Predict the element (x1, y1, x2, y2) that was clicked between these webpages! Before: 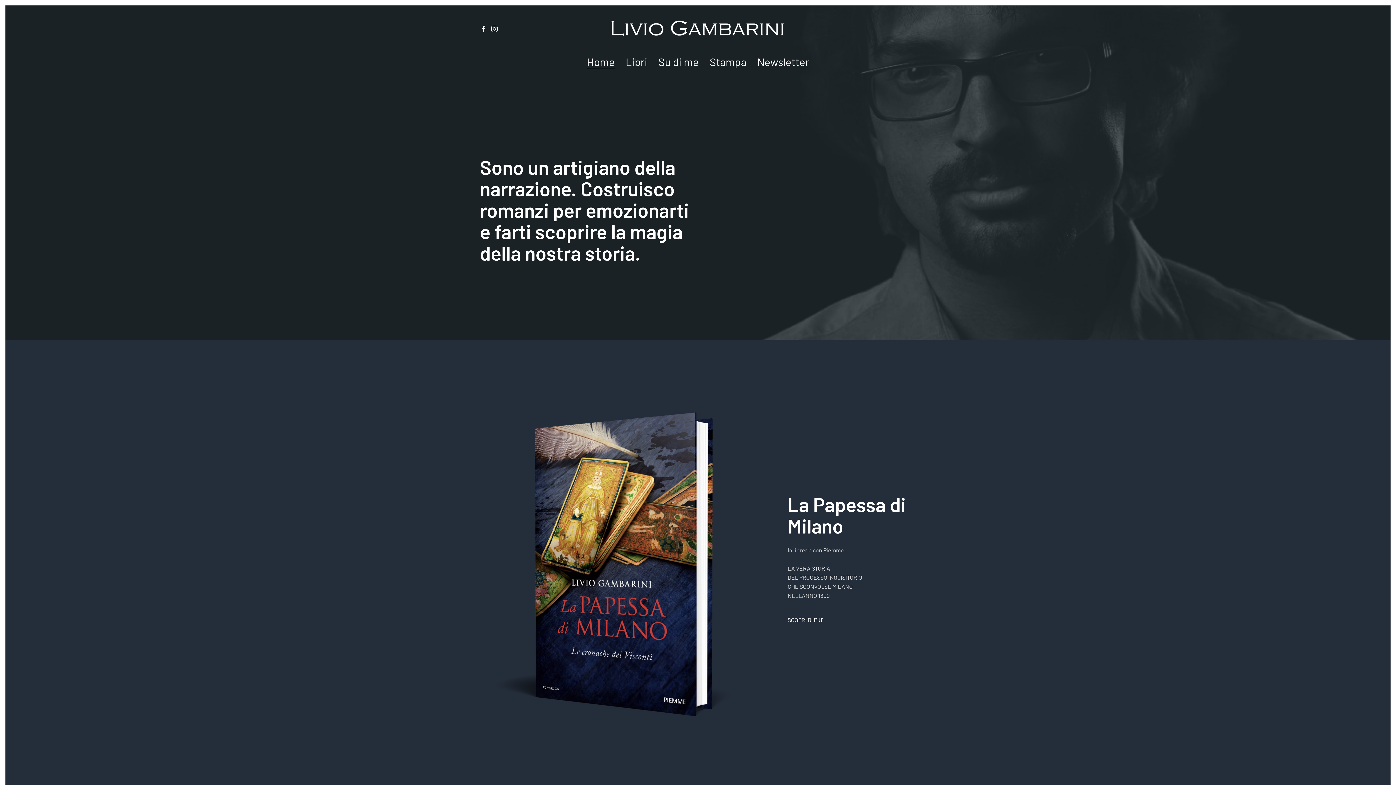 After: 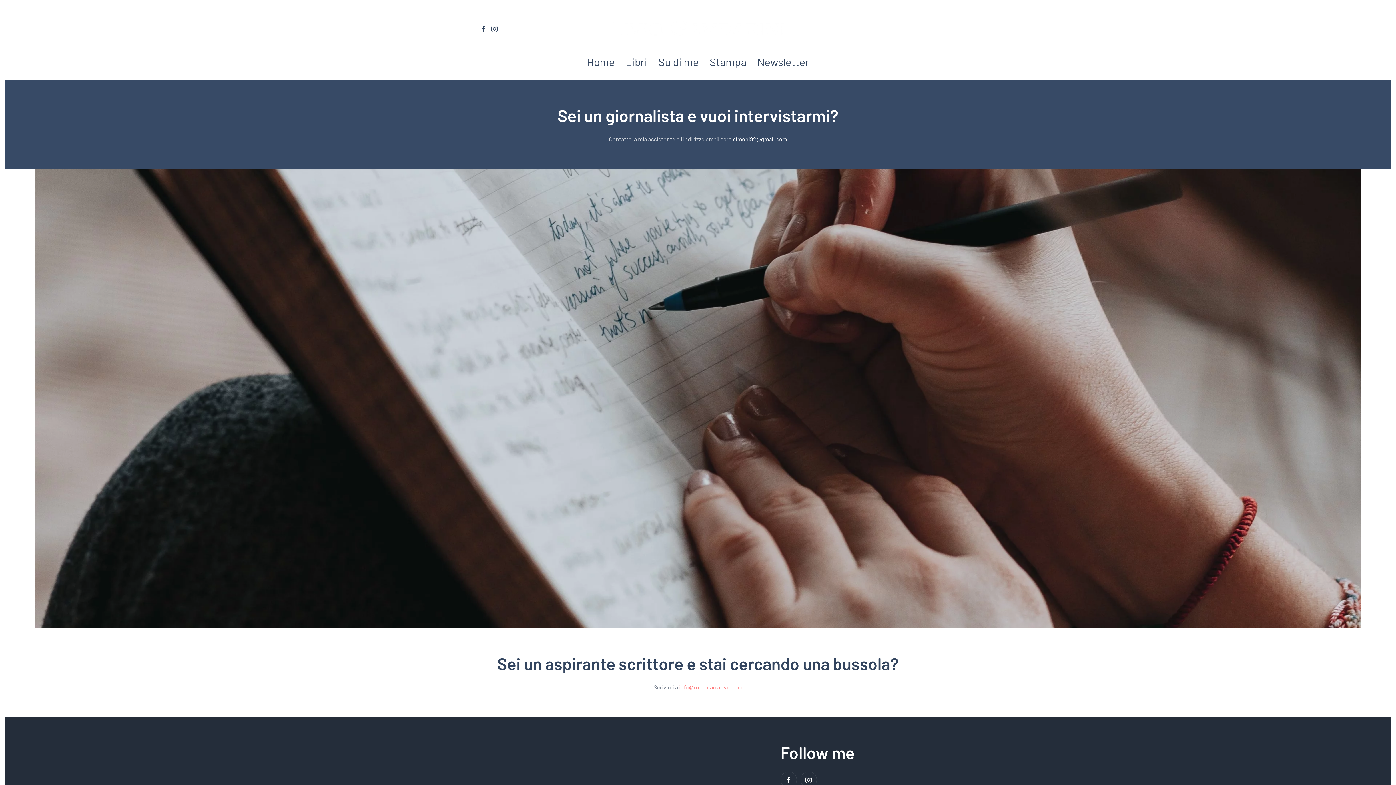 Action: bbox: (704, 43, 752, 80) label: Stampa